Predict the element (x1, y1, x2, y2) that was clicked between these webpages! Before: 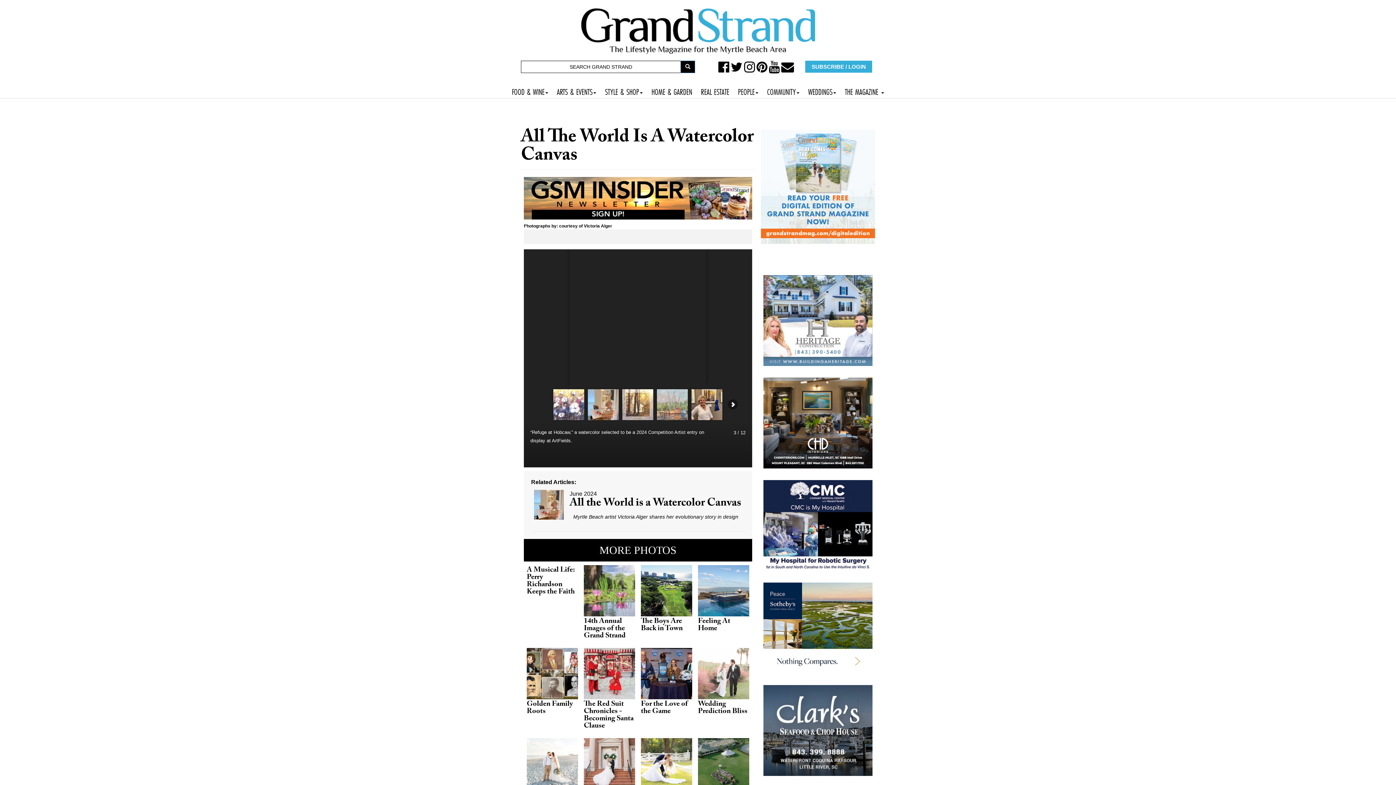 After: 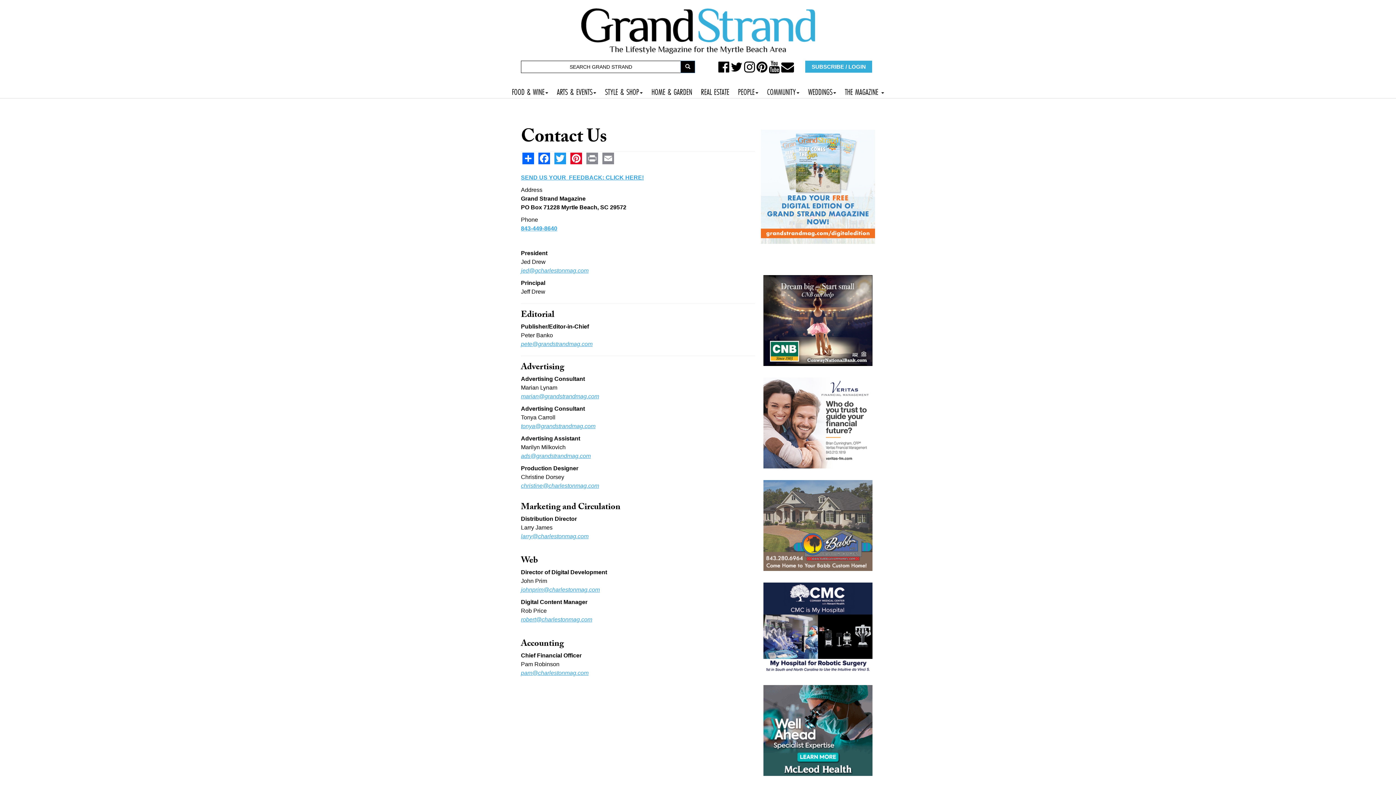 Action: bbox: (781, 66, 794, 72)